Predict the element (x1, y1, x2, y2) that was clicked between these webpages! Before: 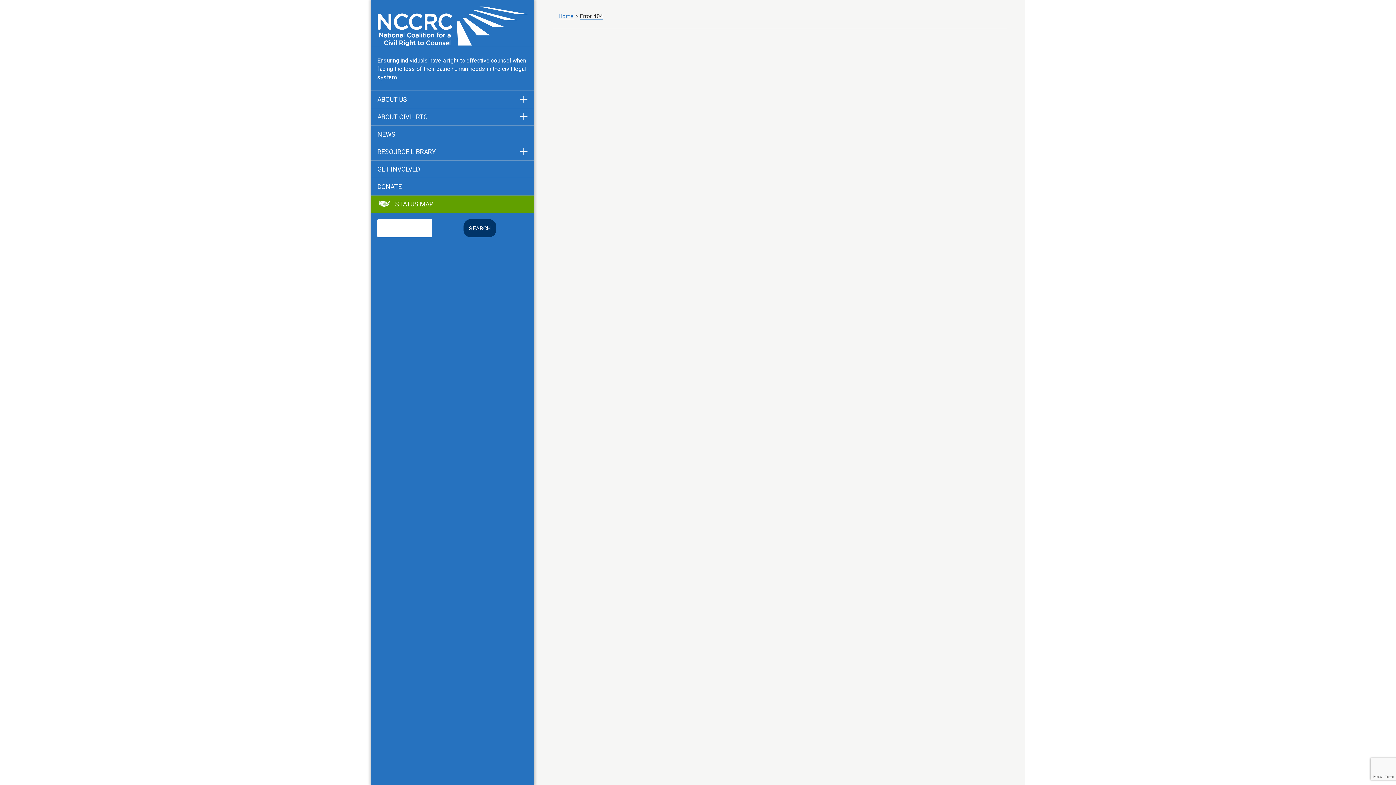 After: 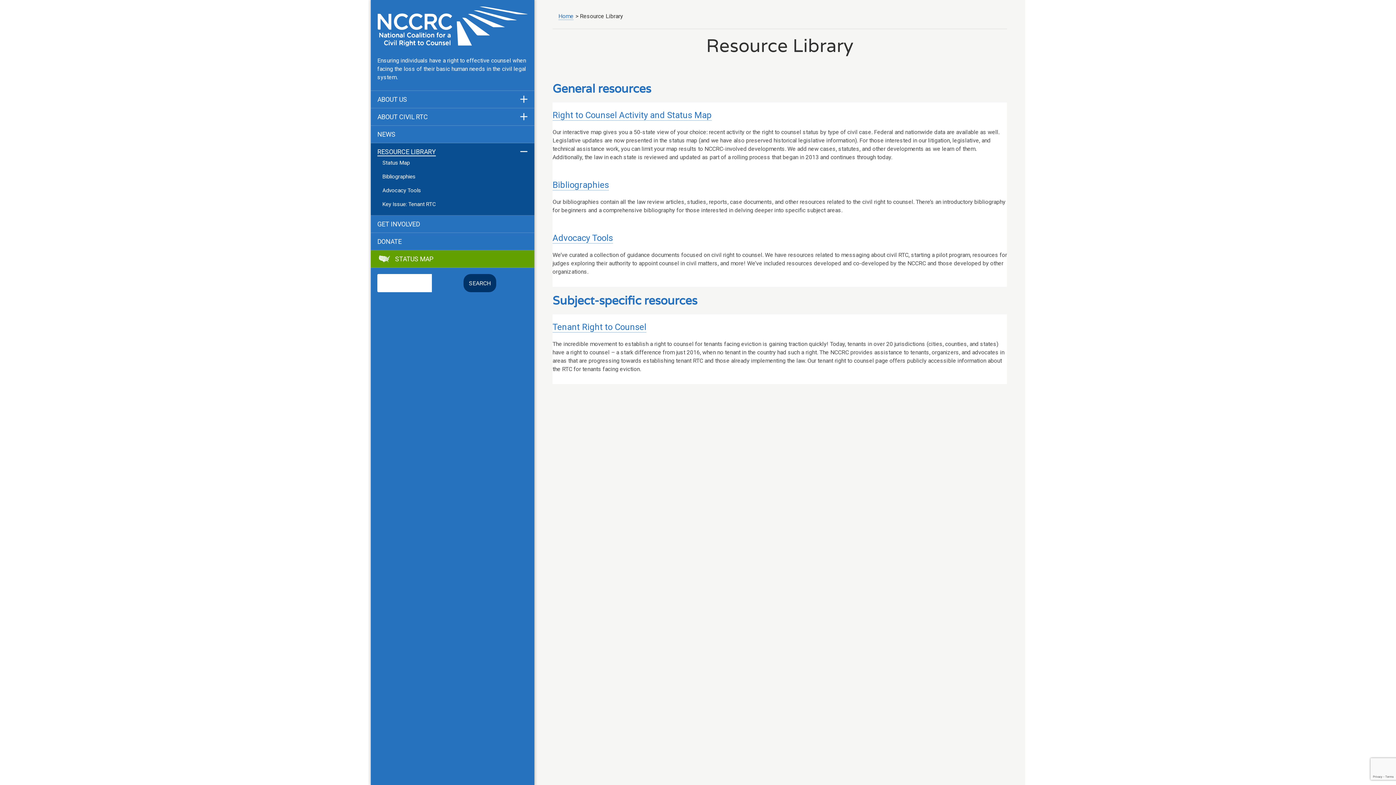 Action: bbox: (377, 148, 436, 156) label: RESOURCE LIBRARY